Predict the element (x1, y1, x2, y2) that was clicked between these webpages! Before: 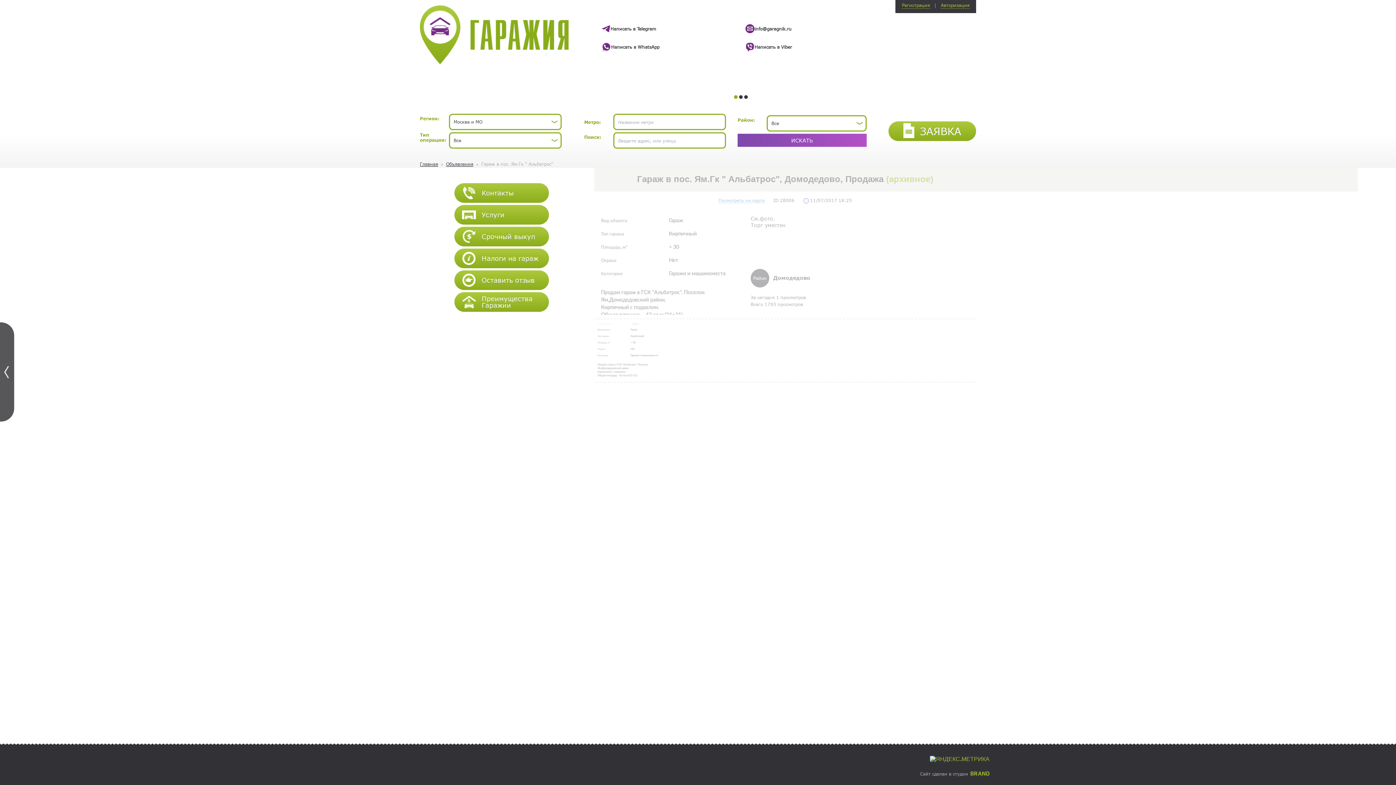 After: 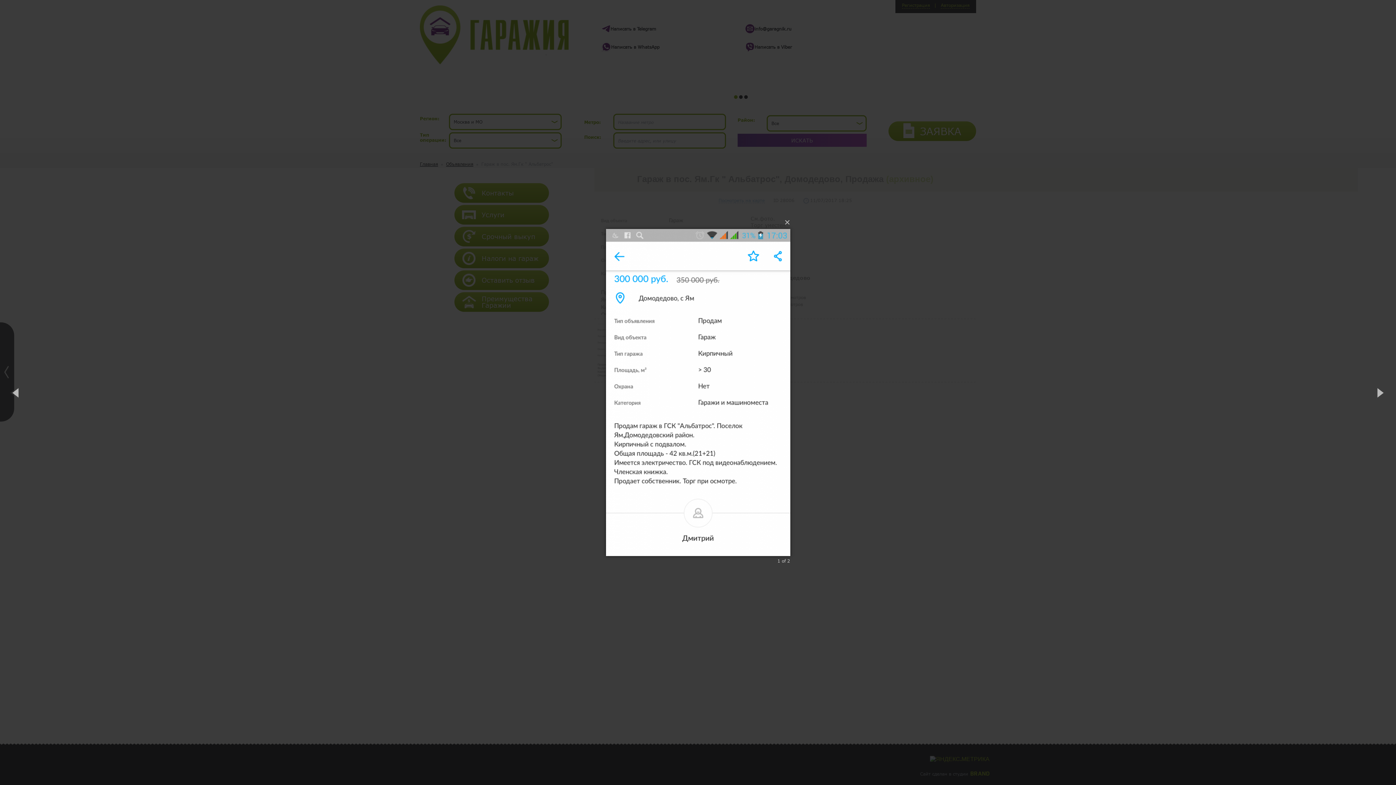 Action: bbox: (594, 215, 743, 314)